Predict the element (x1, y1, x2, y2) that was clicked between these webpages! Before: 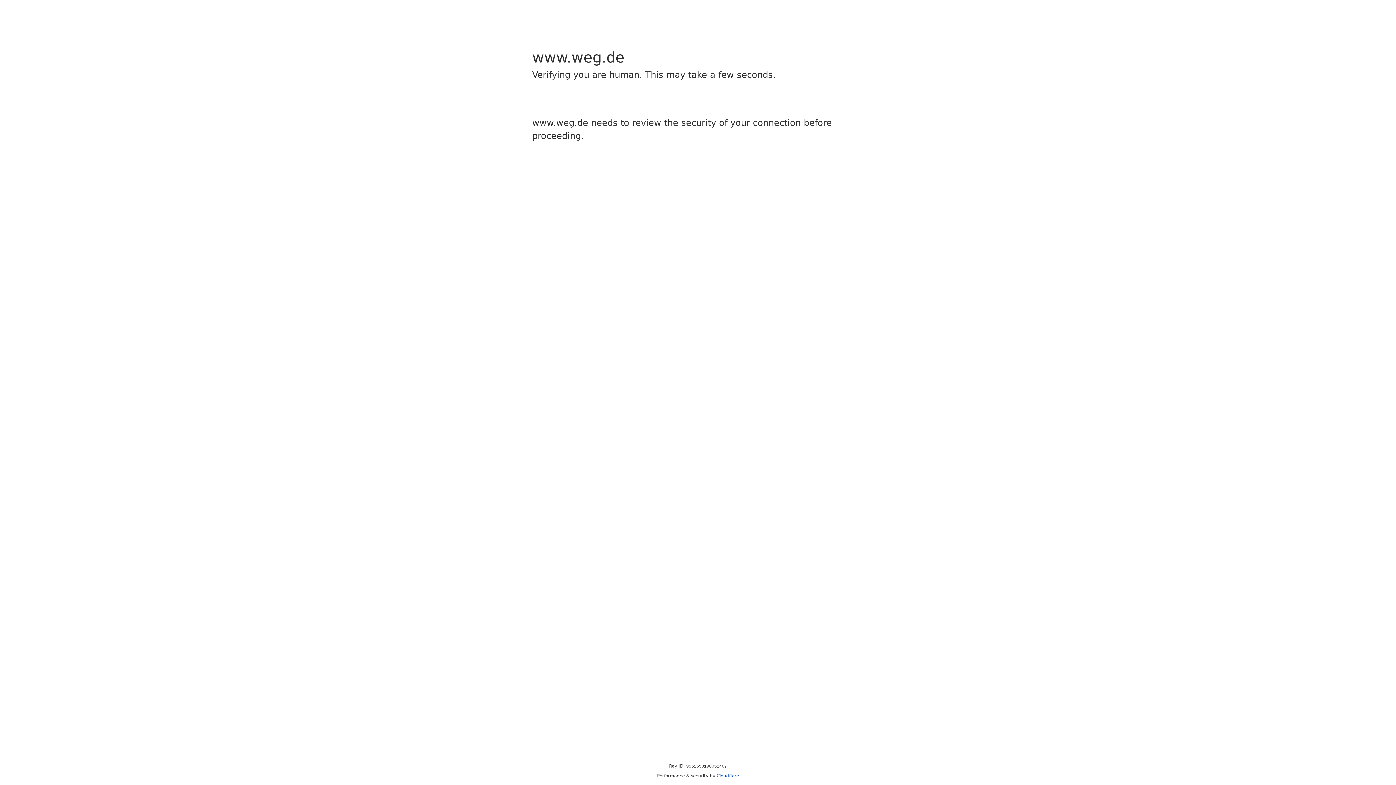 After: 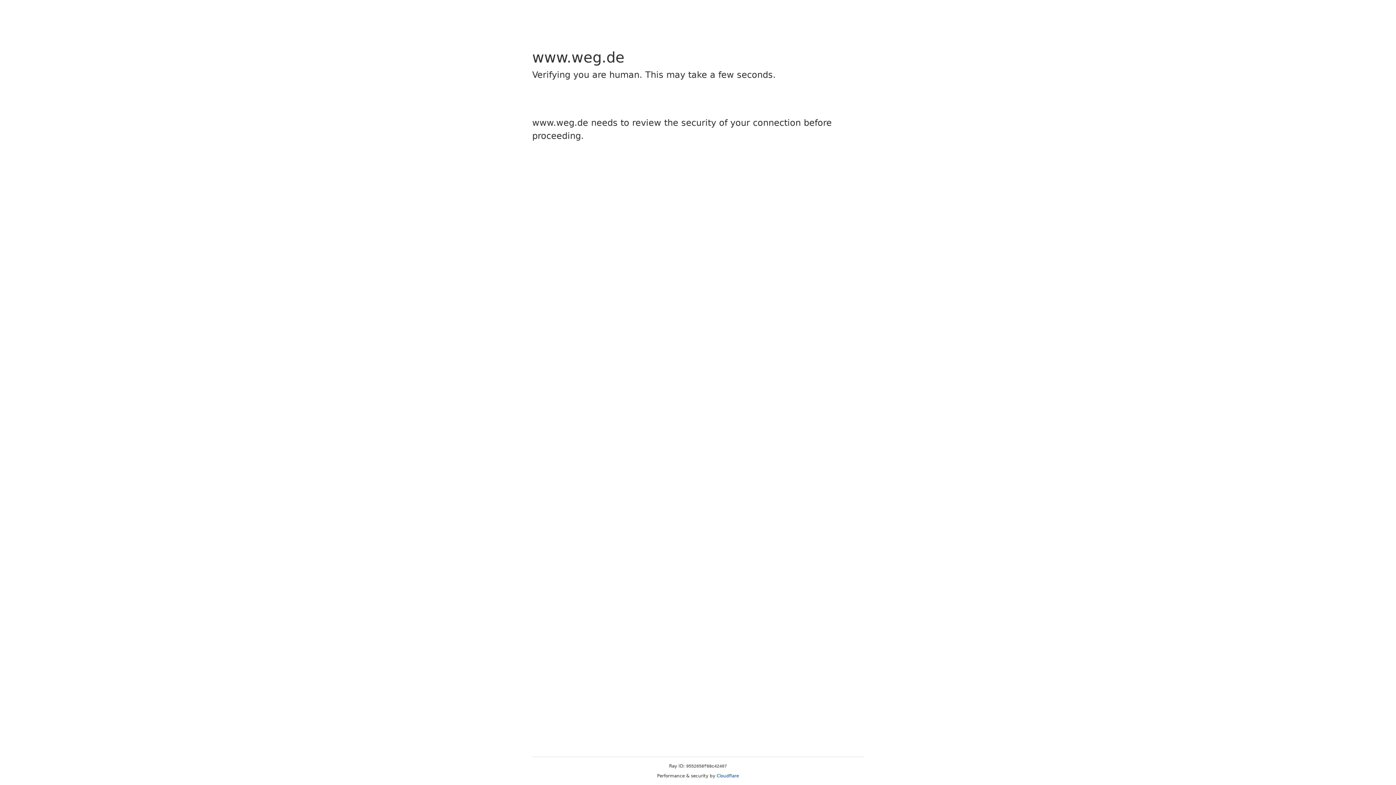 Action: bbox: (716, 773, 739, 778) label: Cloudflare